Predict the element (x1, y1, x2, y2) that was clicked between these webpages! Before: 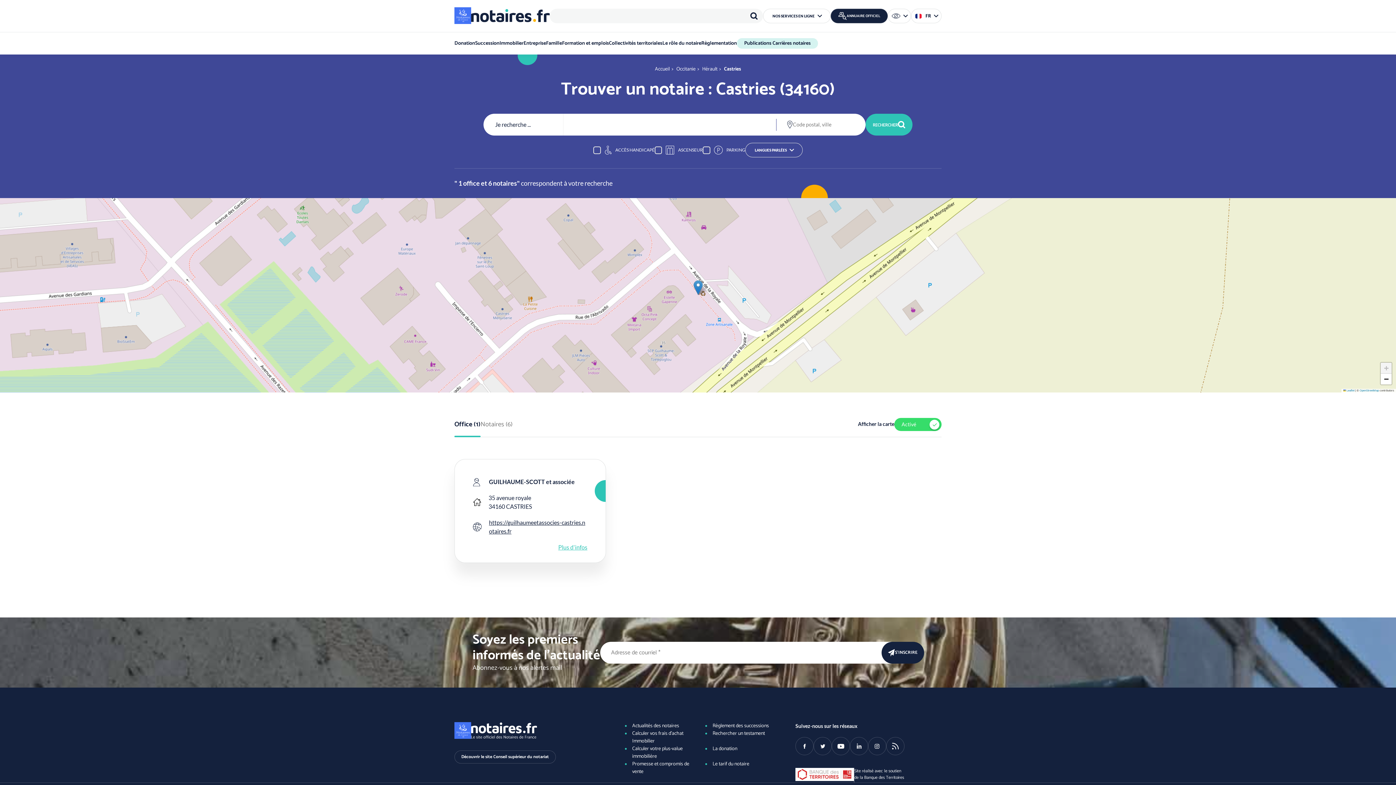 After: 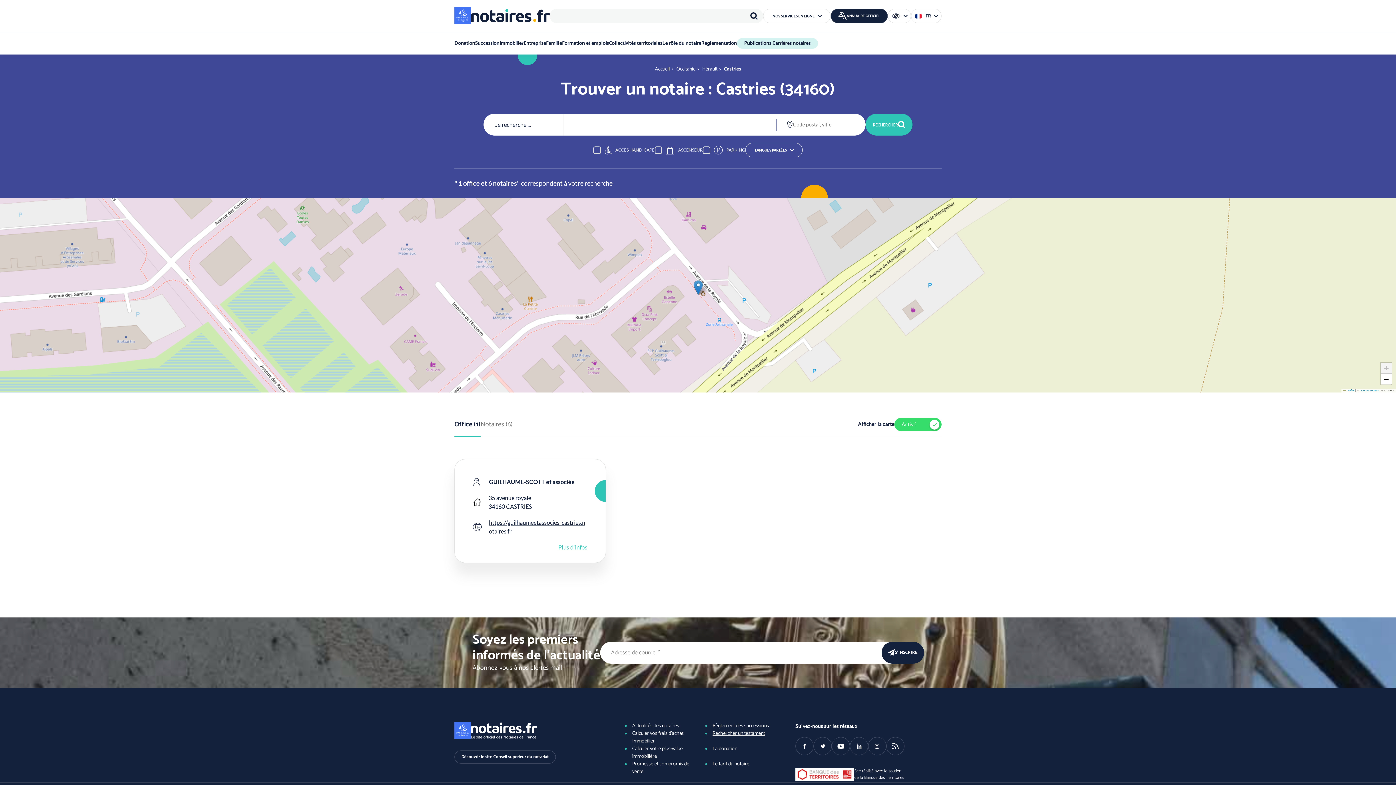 Action: bbox: (712, 729, 765, 738) label: Rechercher un testament